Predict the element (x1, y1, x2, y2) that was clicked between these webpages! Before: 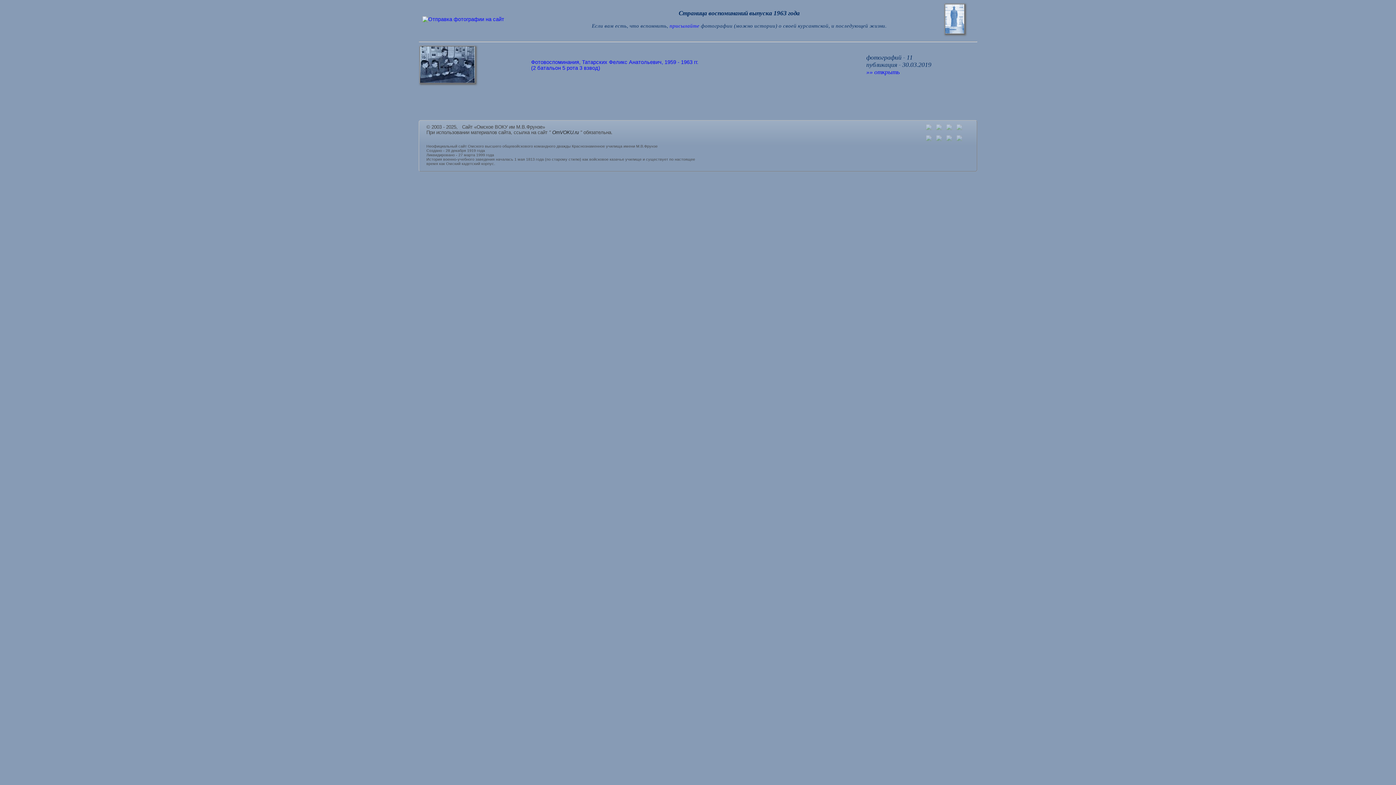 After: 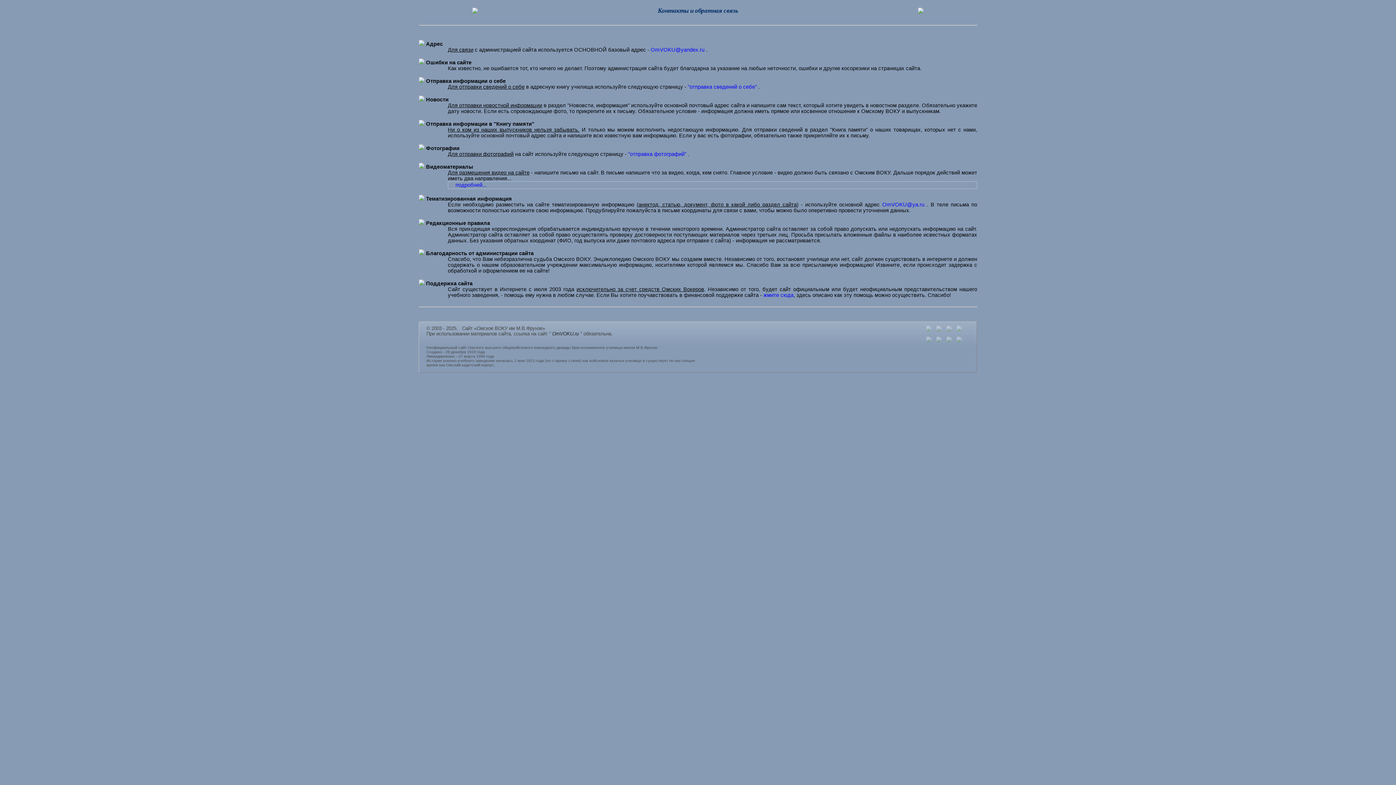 Action: bbox: (422, 16, 504, 22)